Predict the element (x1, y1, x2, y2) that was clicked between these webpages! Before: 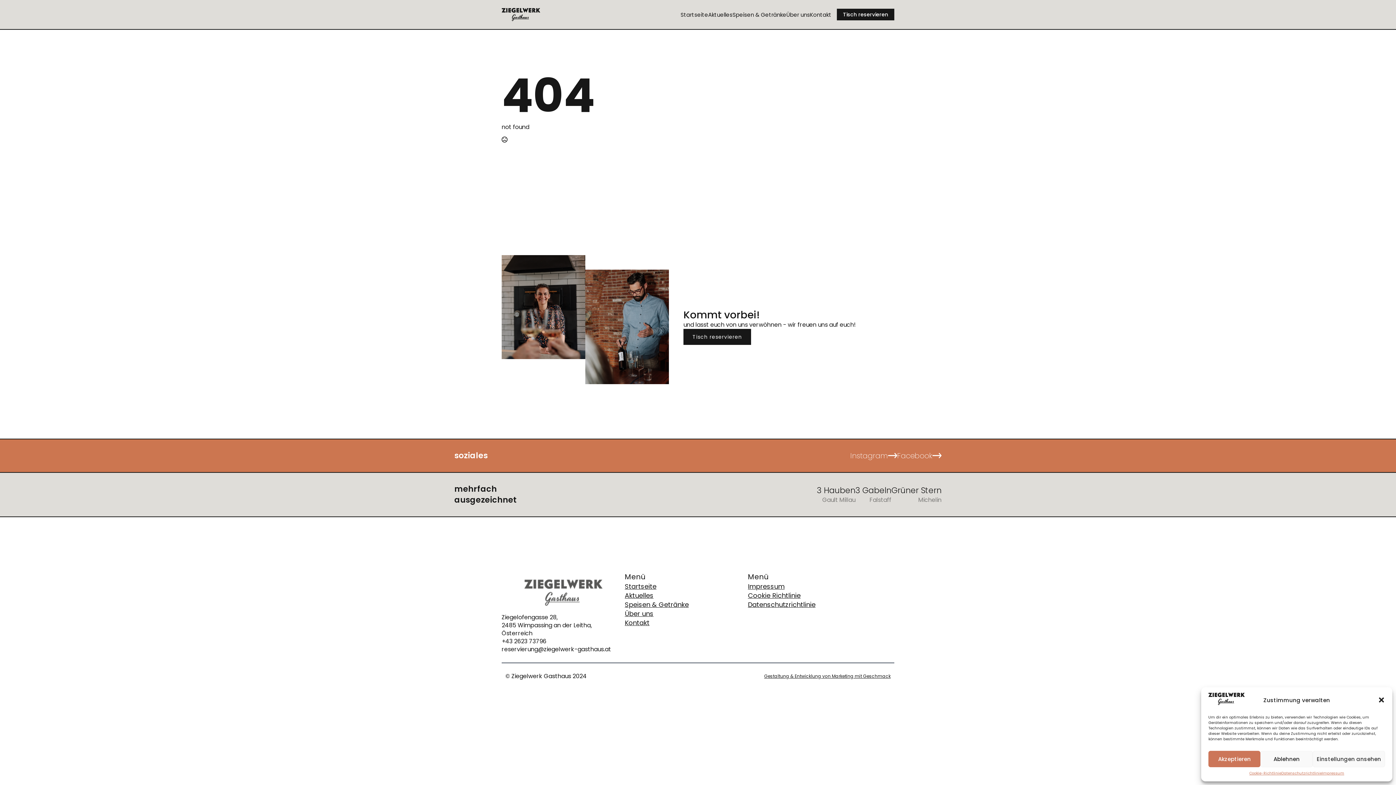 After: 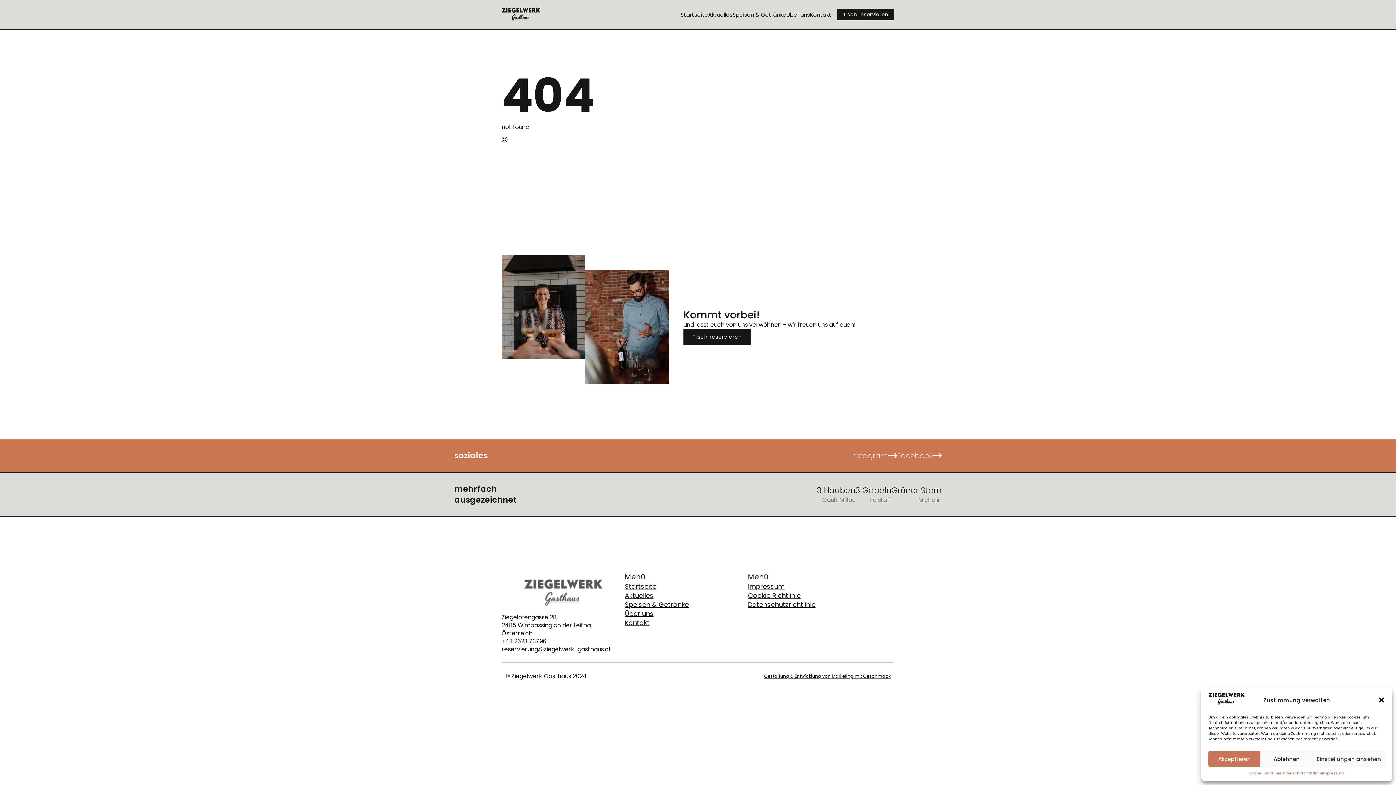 Action: label: Instagram bbox: (850, 450, 897, 460)